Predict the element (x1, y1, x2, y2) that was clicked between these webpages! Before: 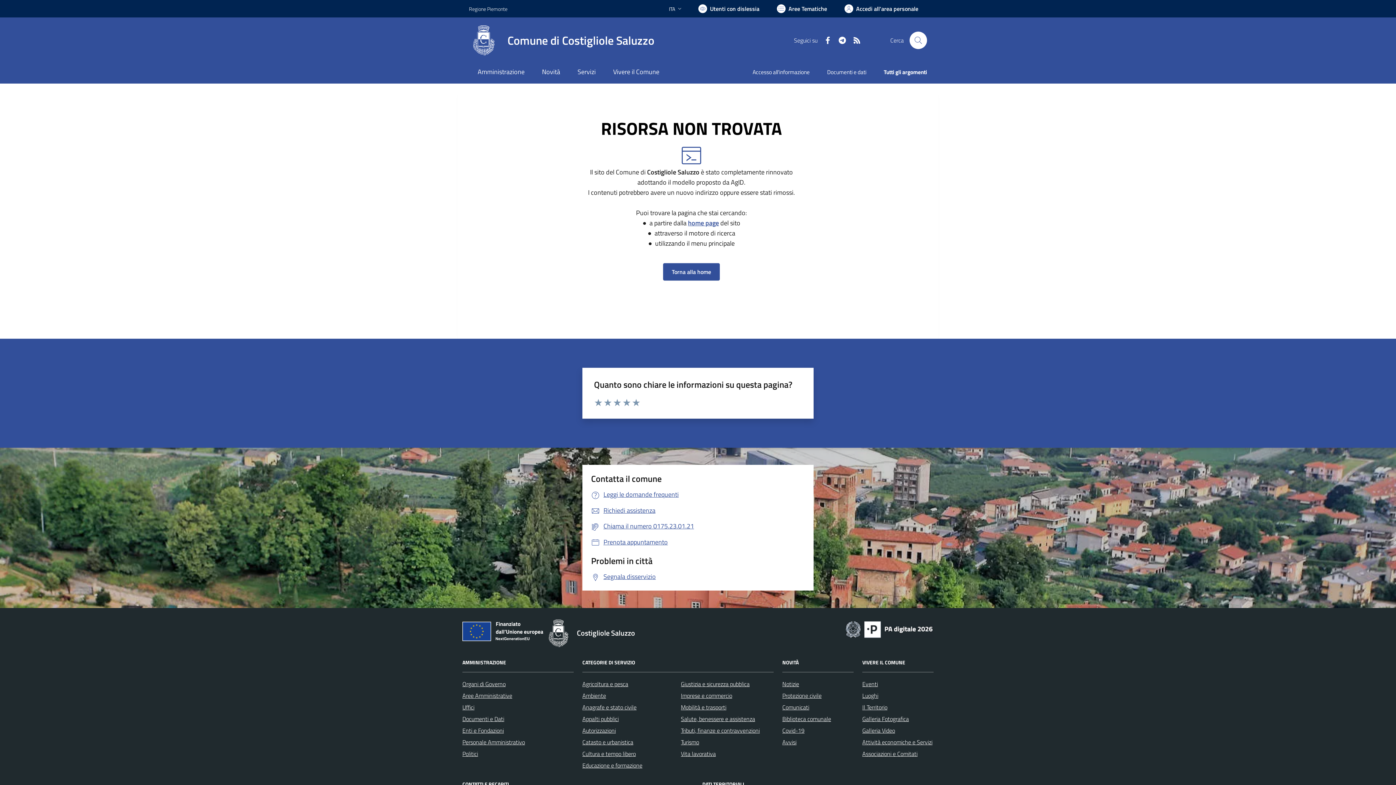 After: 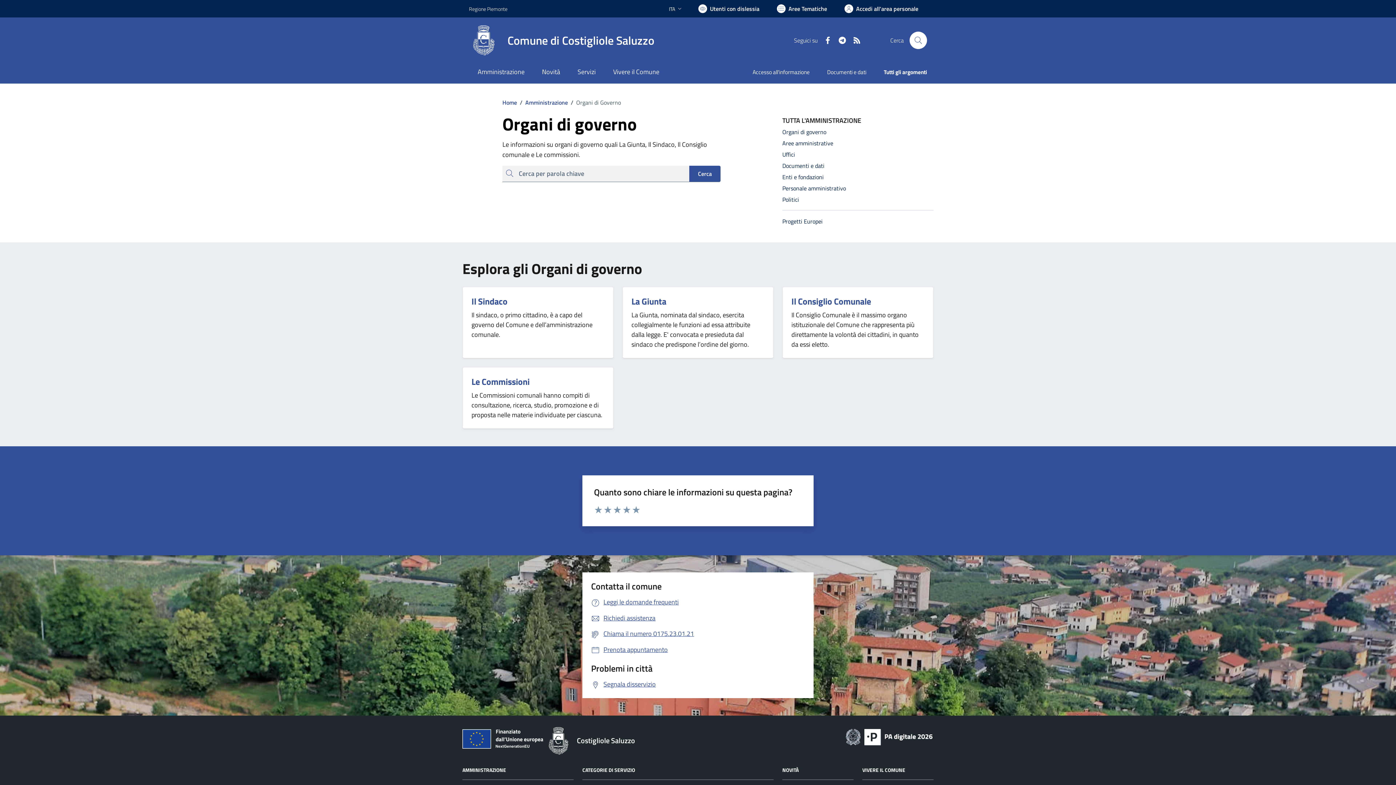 Action: label: Organi di Governo bbox: (462, 679, 505, 688)